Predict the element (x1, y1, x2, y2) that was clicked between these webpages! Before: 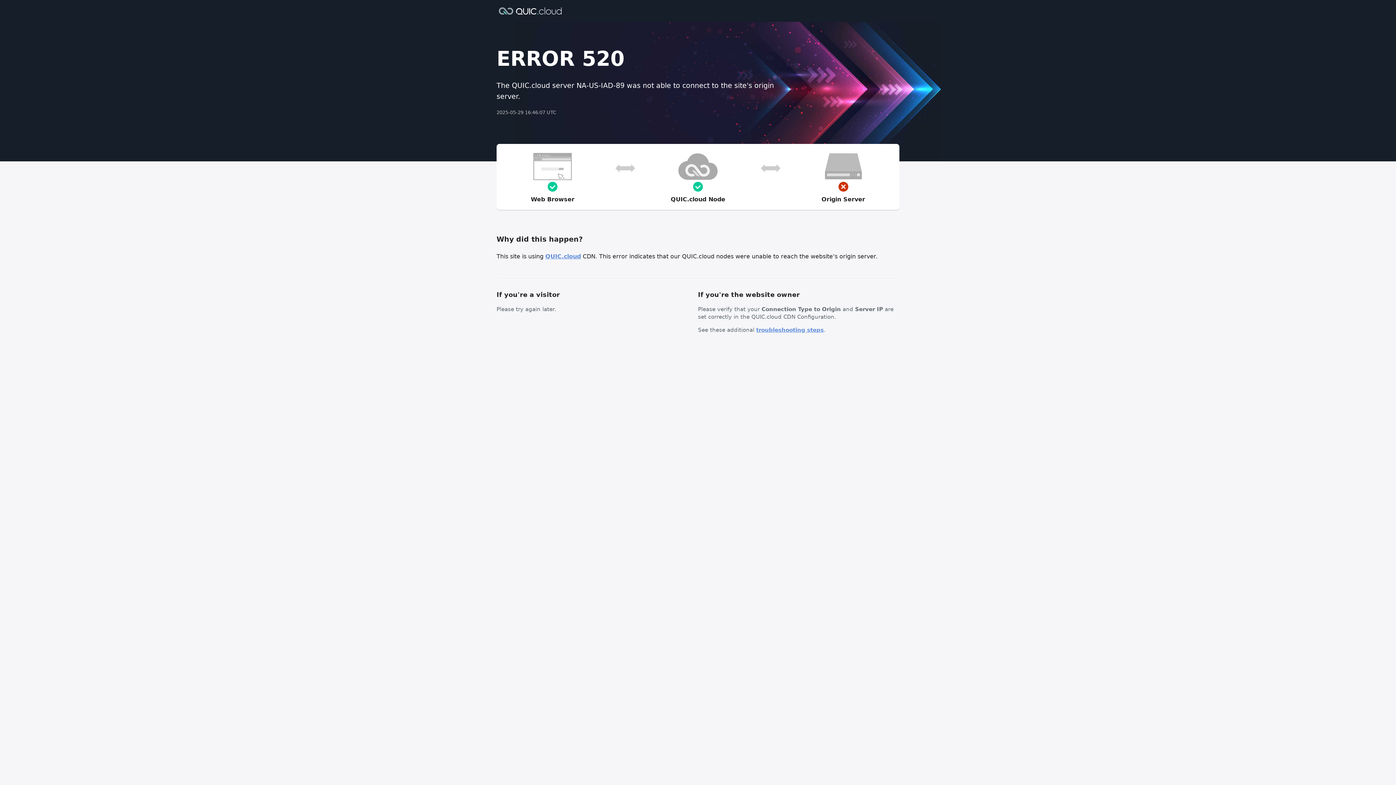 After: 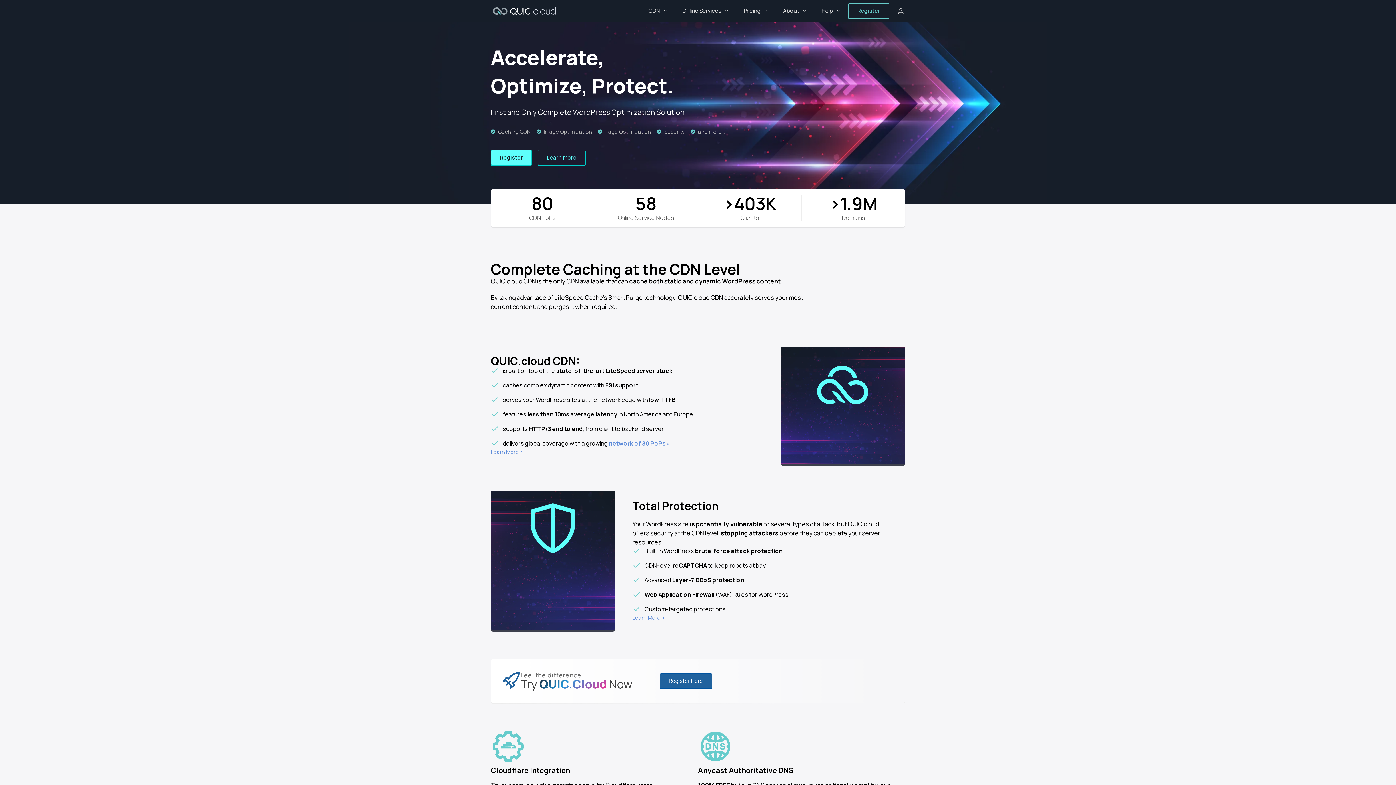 Action: bbox: (496, 6, 564, 14)